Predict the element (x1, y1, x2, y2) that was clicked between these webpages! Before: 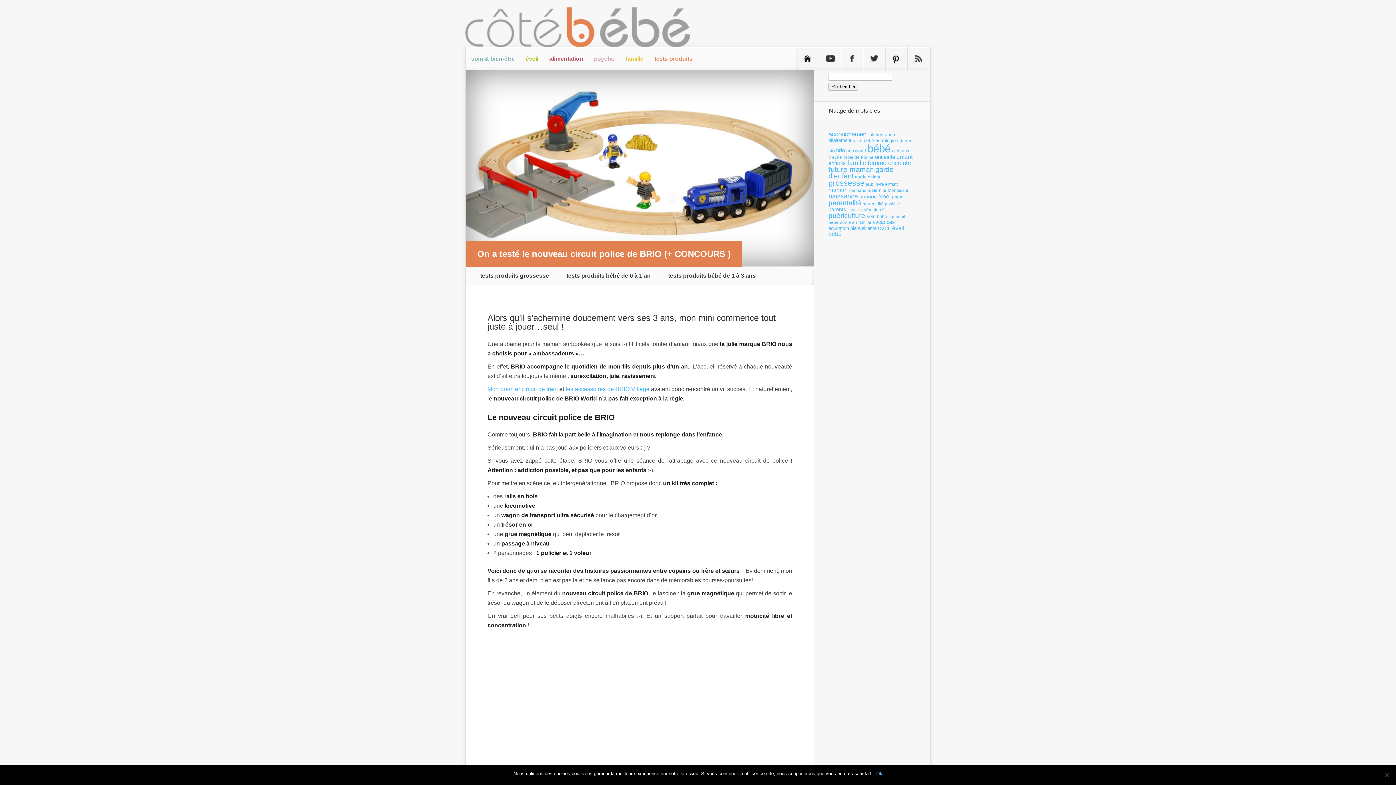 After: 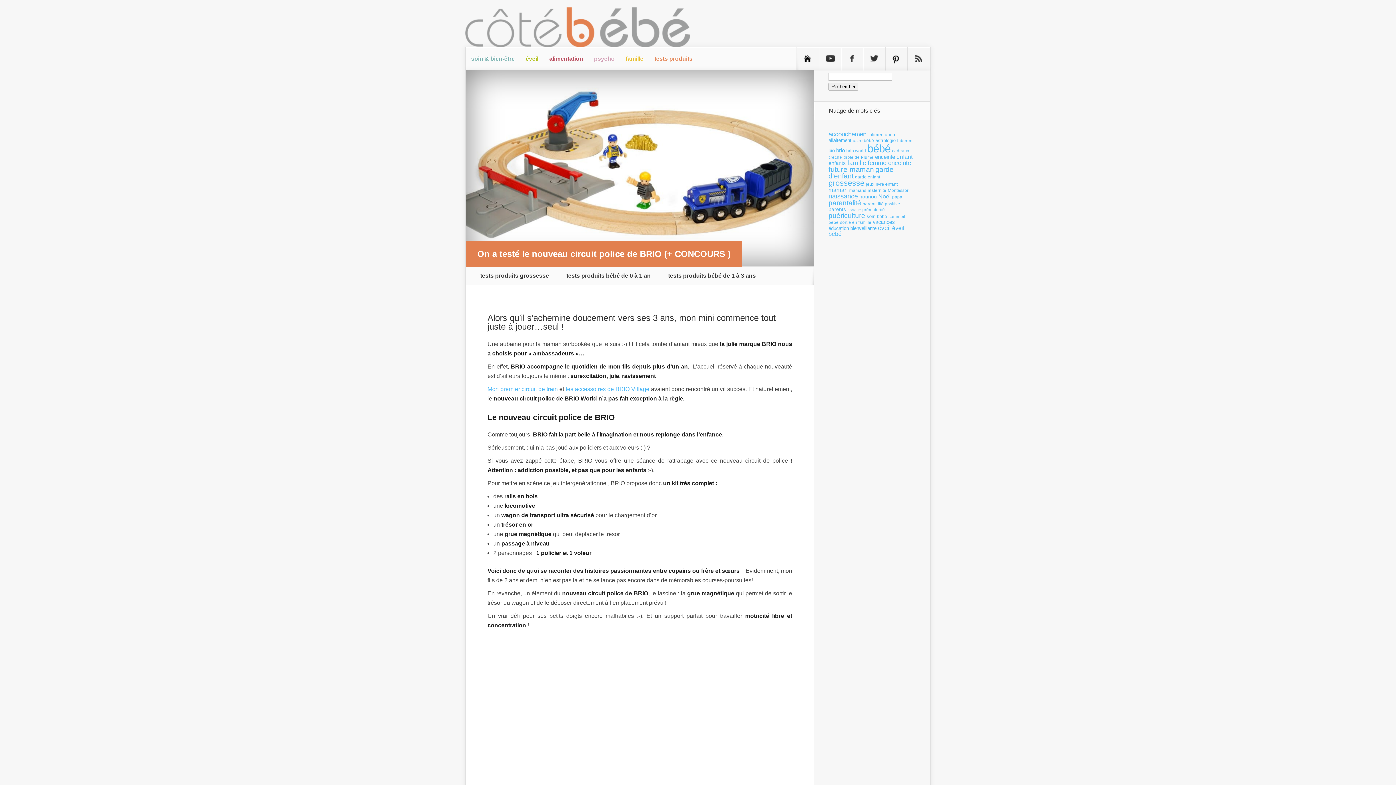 Action: bbox: (876, 770, 882, 777) label: Ok